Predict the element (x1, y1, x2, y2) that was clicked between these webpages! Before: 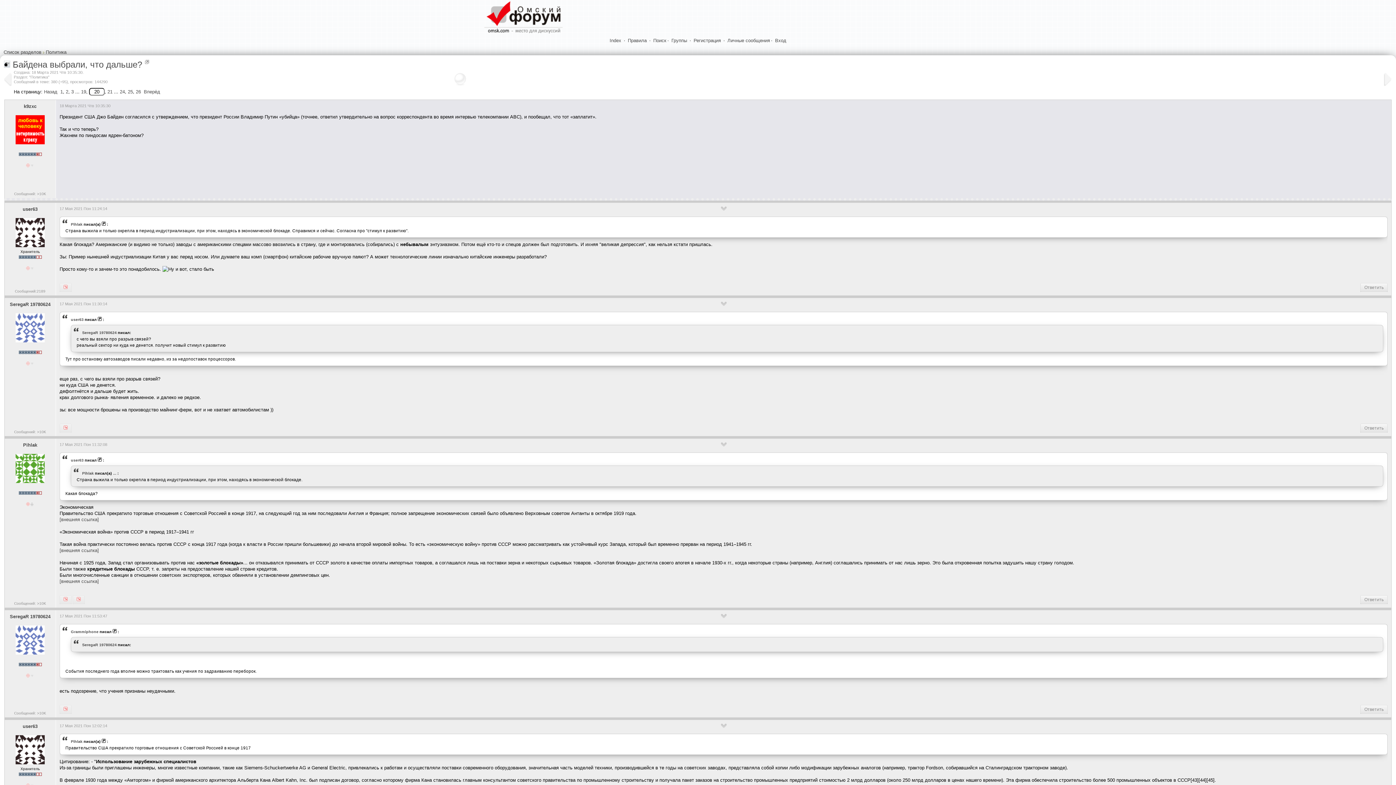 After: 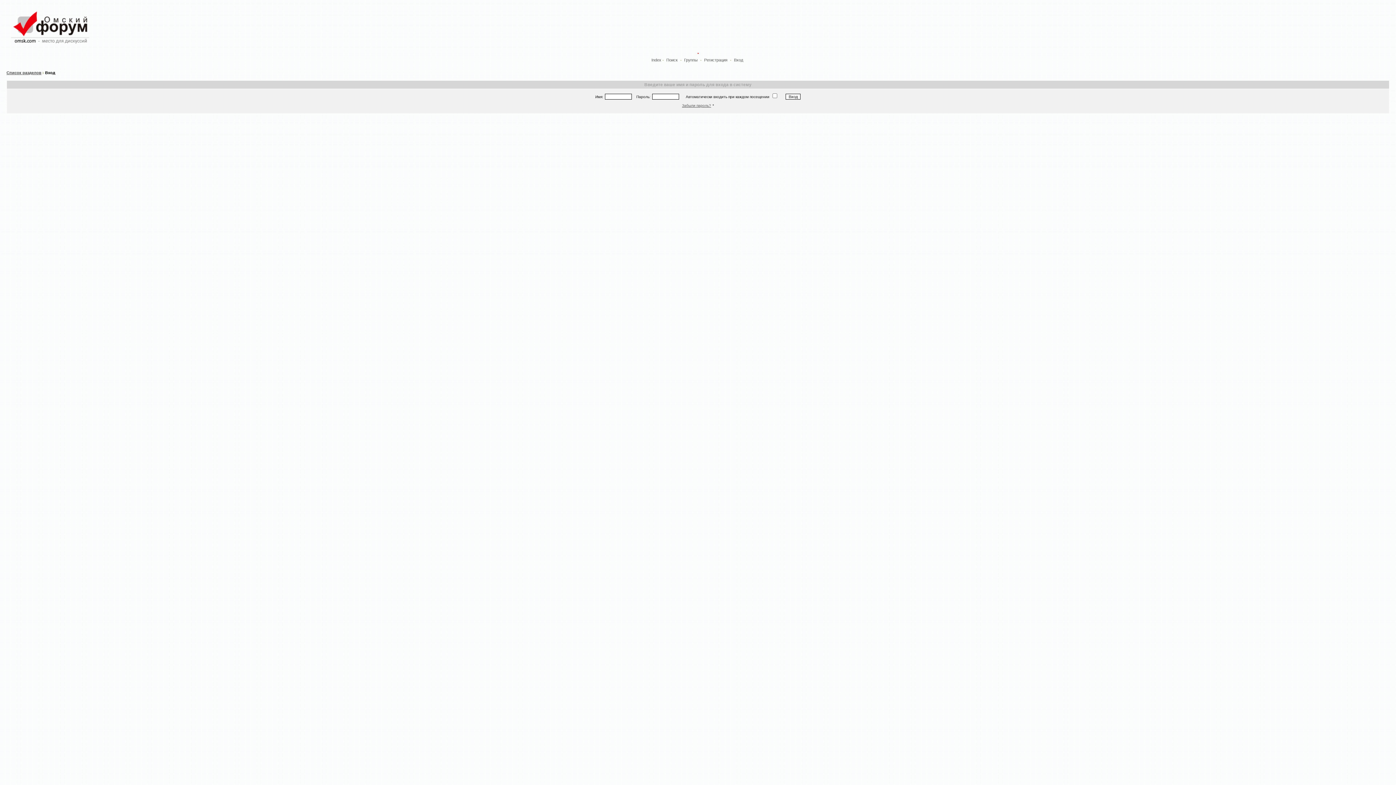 Action: label: Ответить bbox: (1360, 423, 1388, 432)